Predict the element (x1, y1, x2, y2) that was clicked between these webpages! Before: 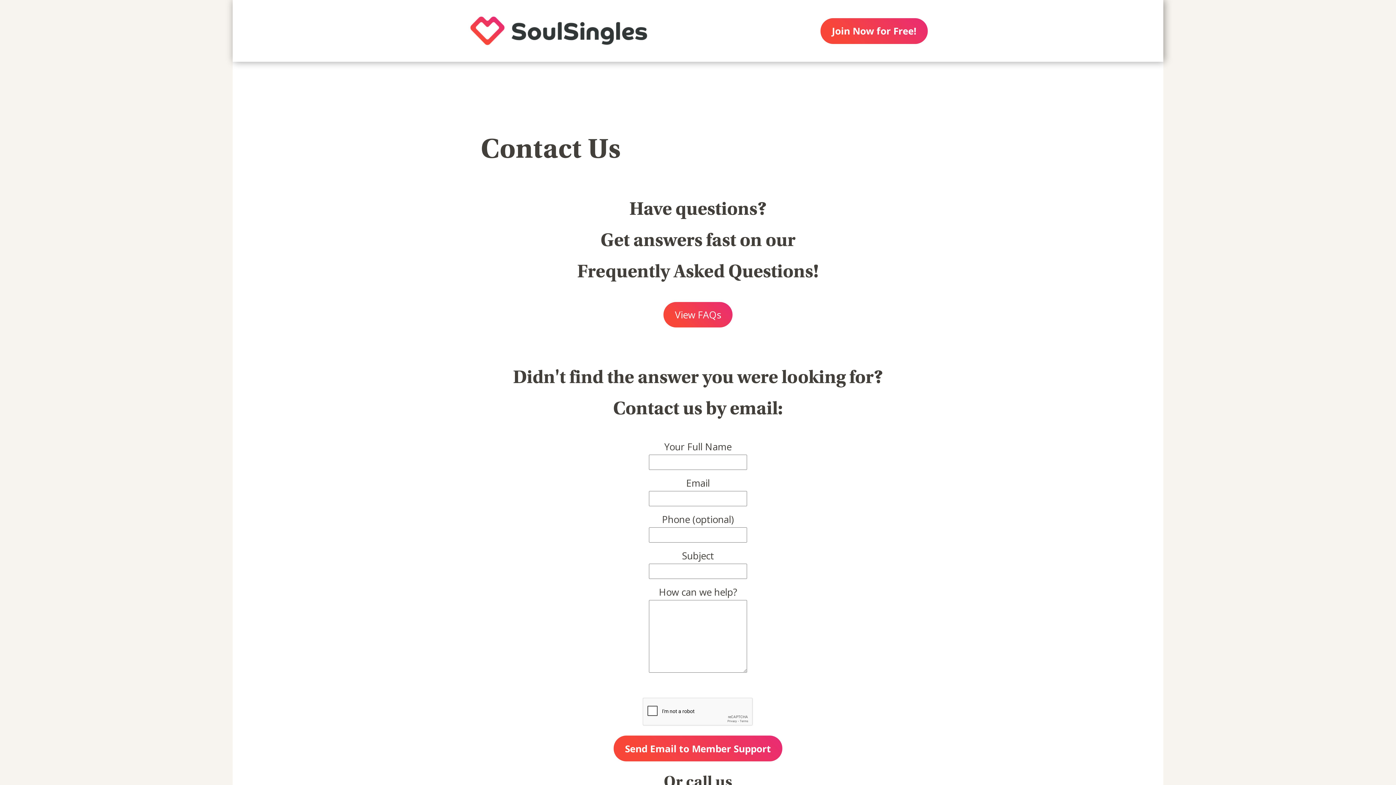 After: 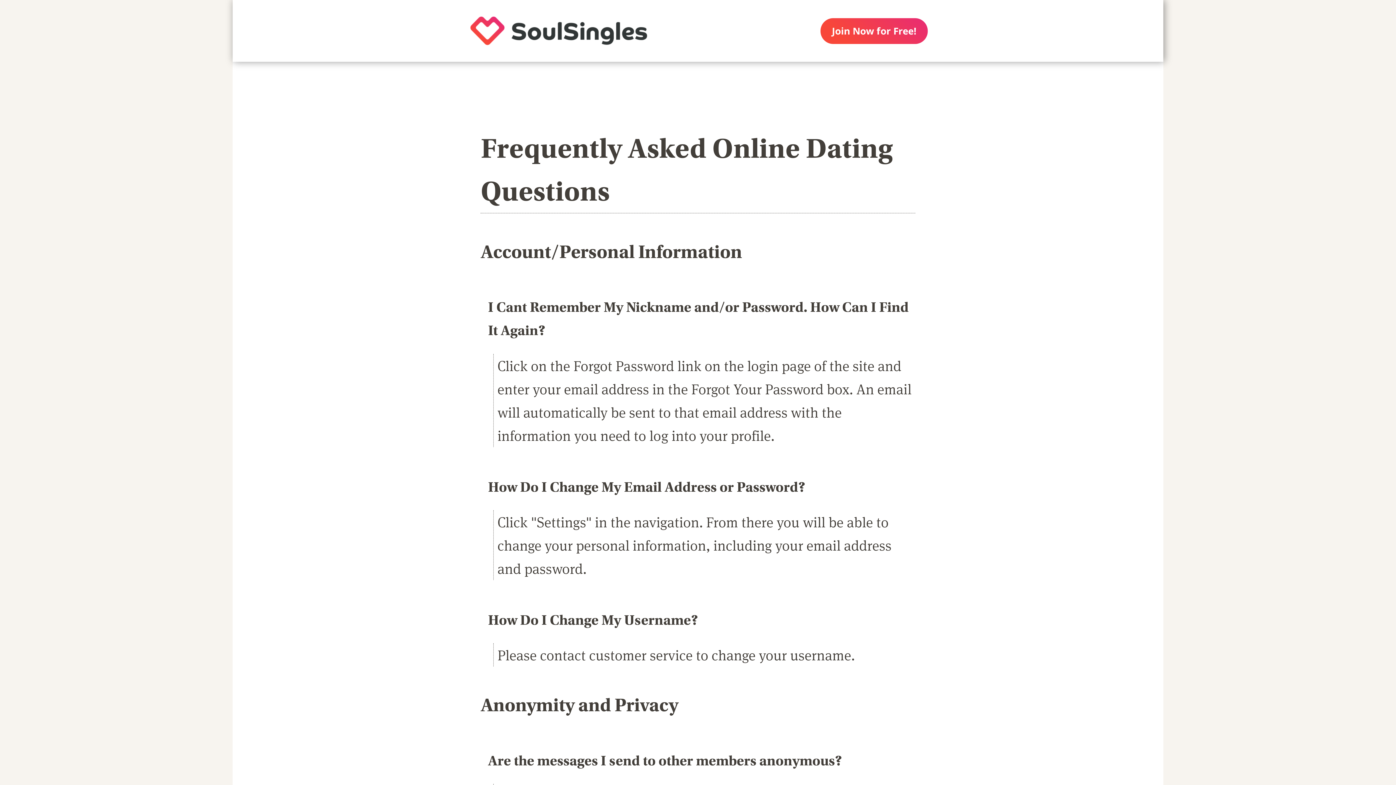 Action: bbox: (663, 302, 732, 327) label: View FAQs